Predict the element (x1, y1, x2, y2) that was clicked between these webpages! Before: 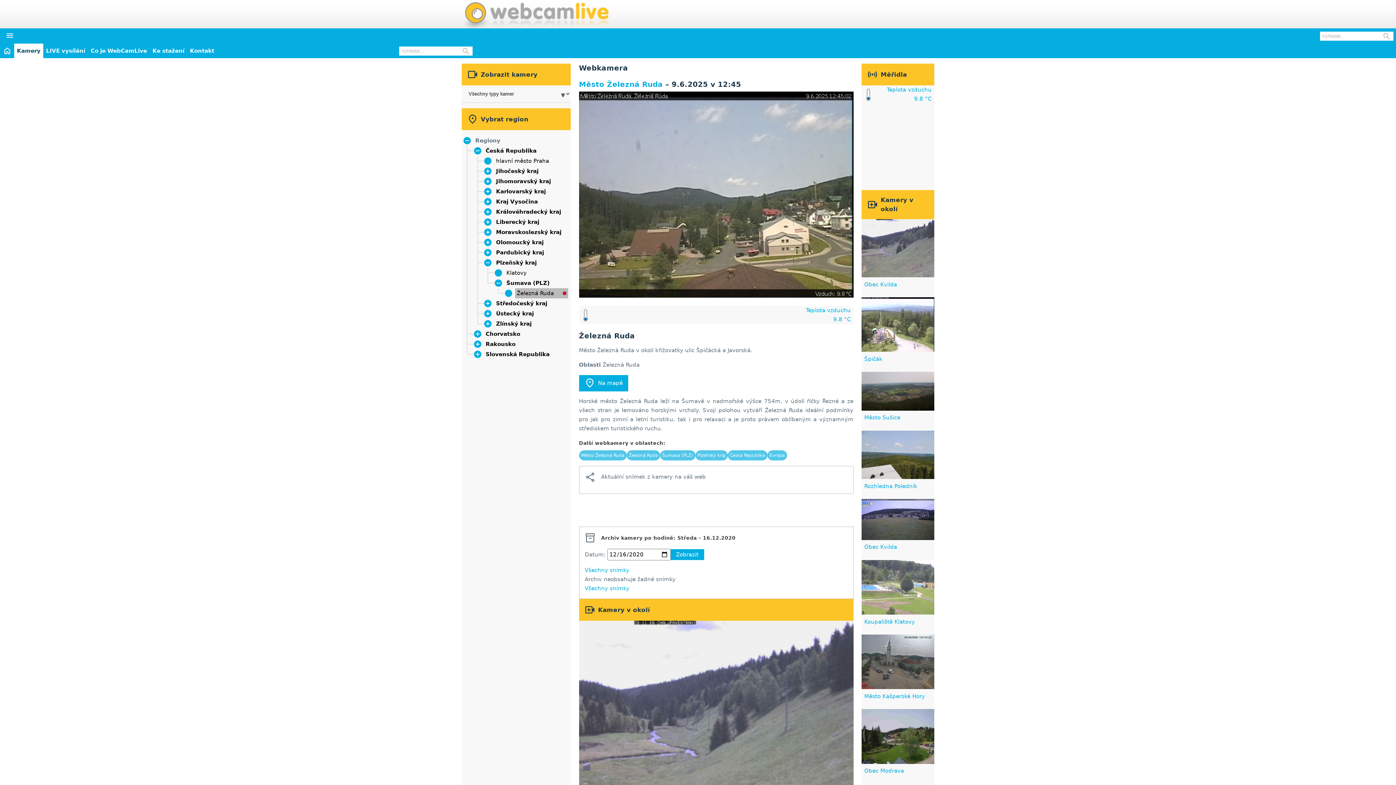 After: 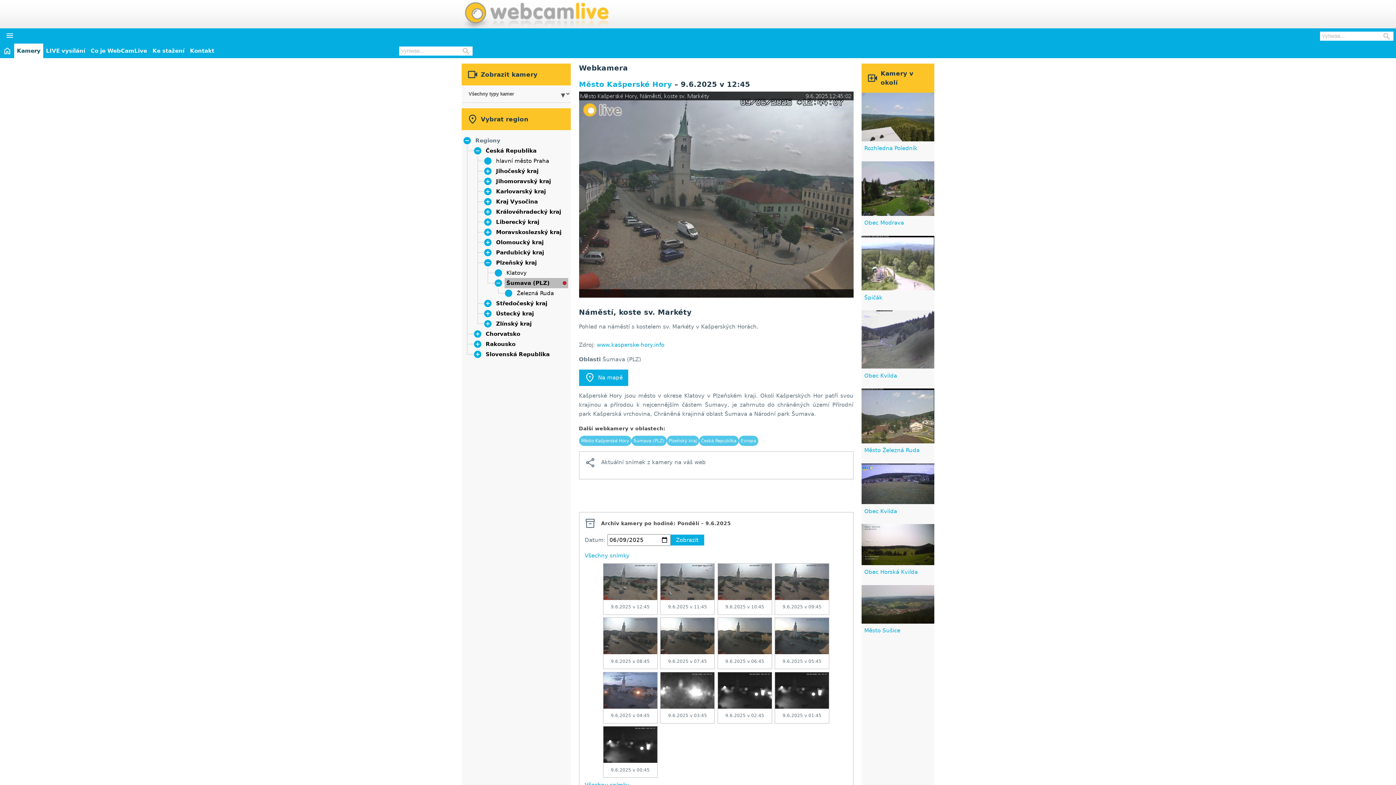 Action: bbox: (861, 634, 934, 689)